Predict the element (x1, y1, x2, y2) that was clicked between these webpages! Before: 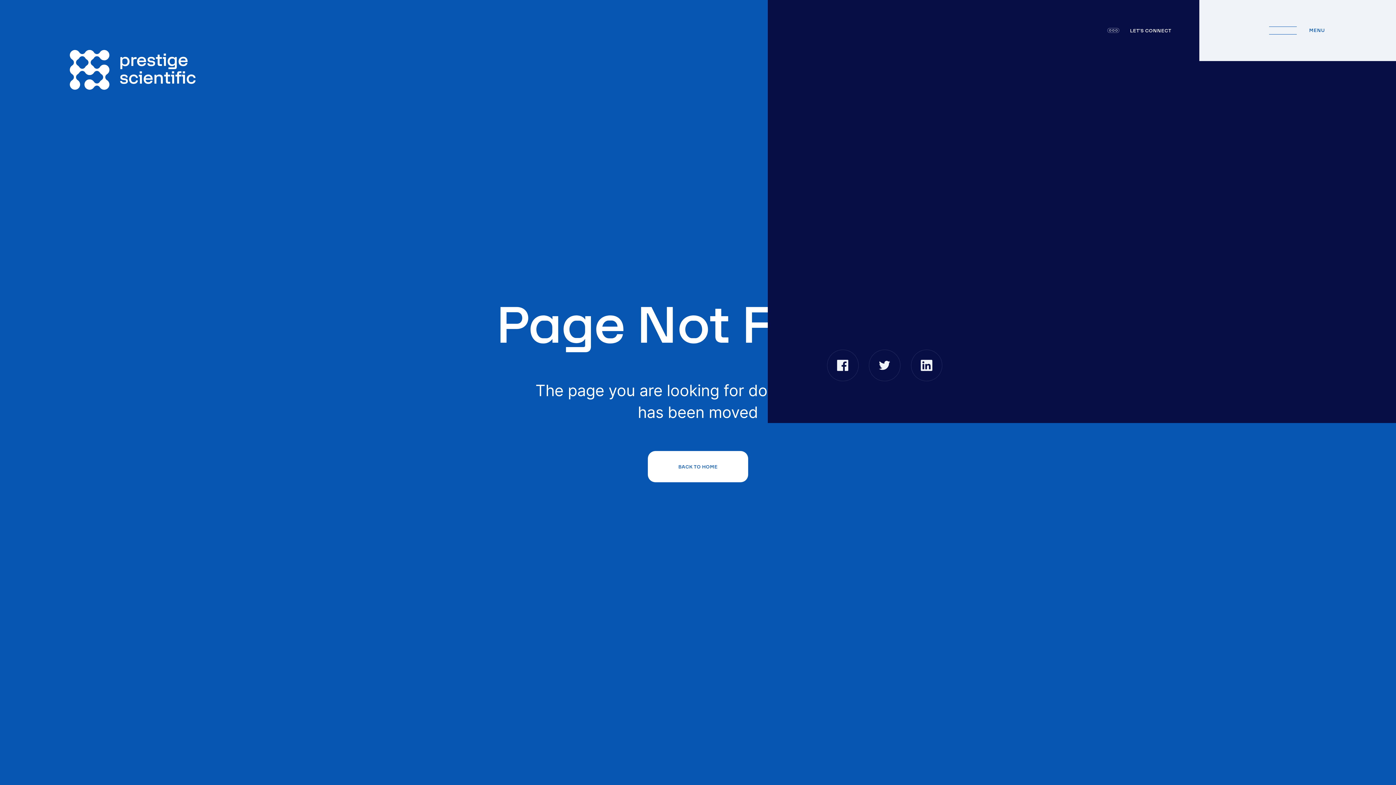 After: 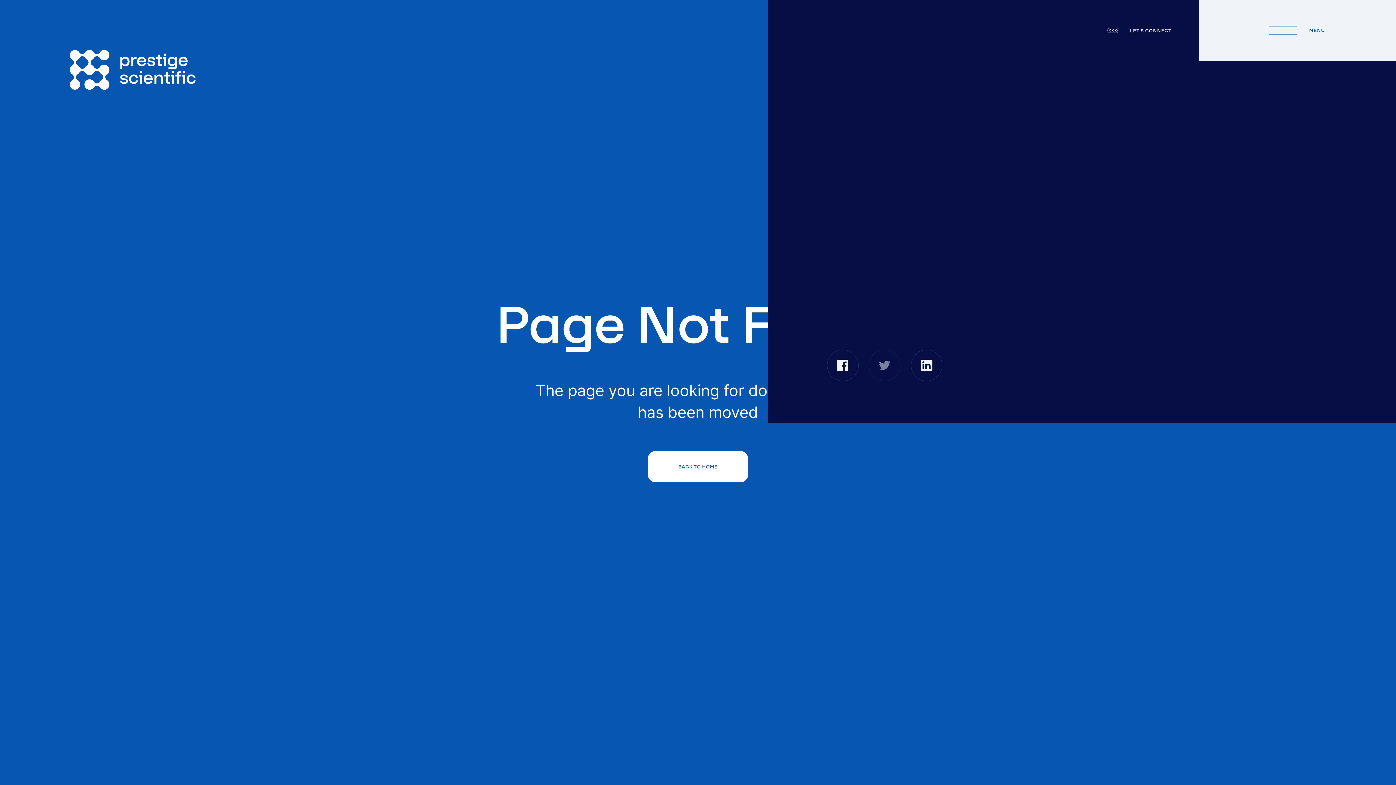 Action: bbox: (869, 349, 900, 381)